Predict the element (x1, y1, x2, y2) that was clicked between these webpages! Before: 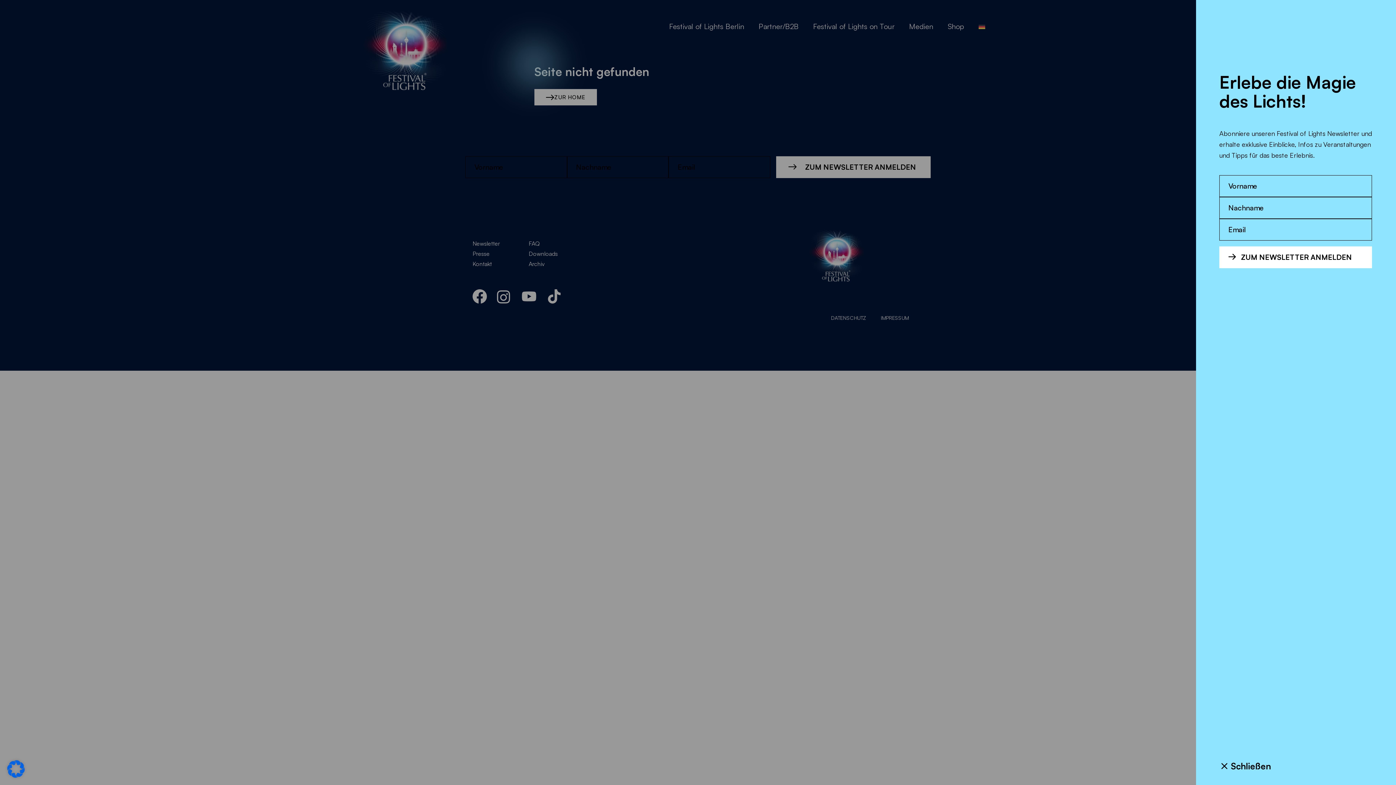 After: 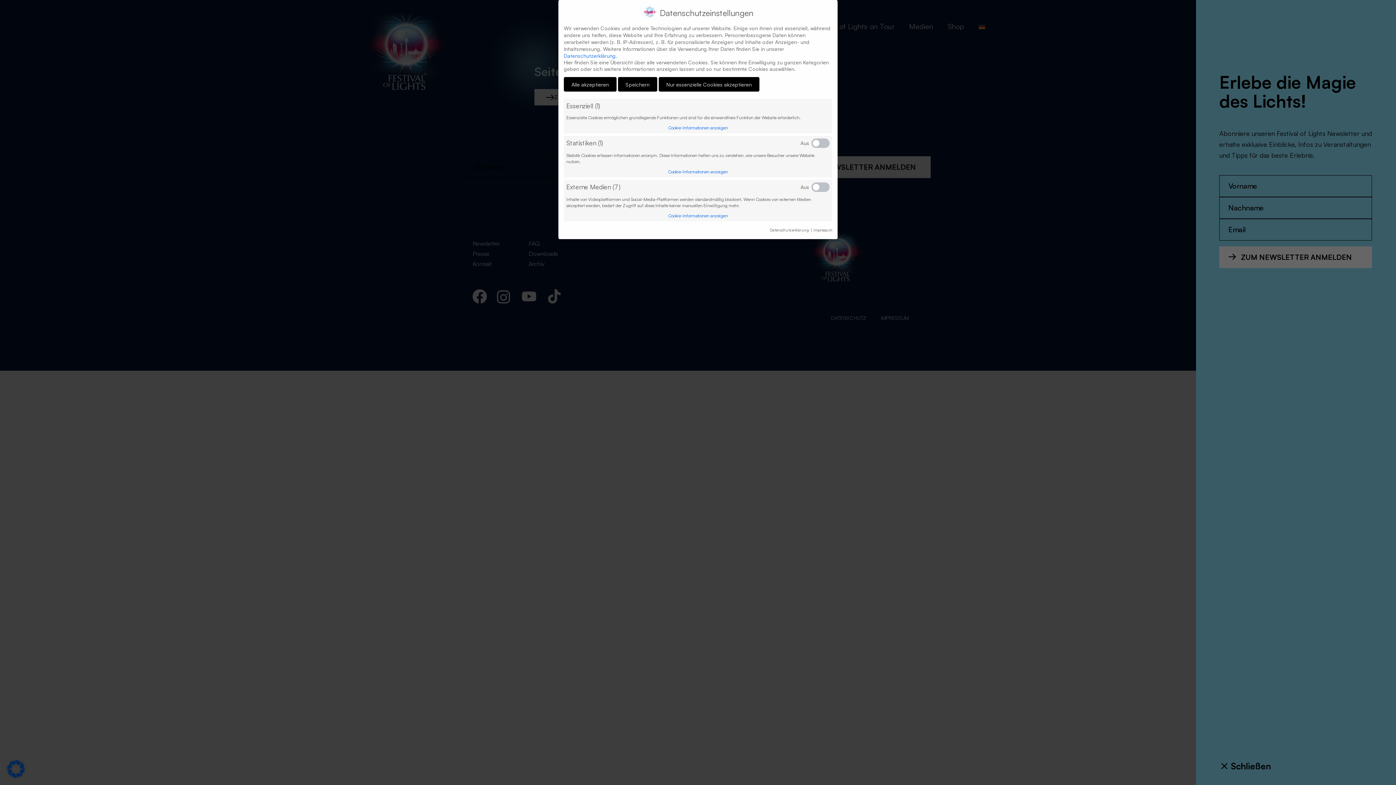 Action: bbox: (7, 760, 24, 778)